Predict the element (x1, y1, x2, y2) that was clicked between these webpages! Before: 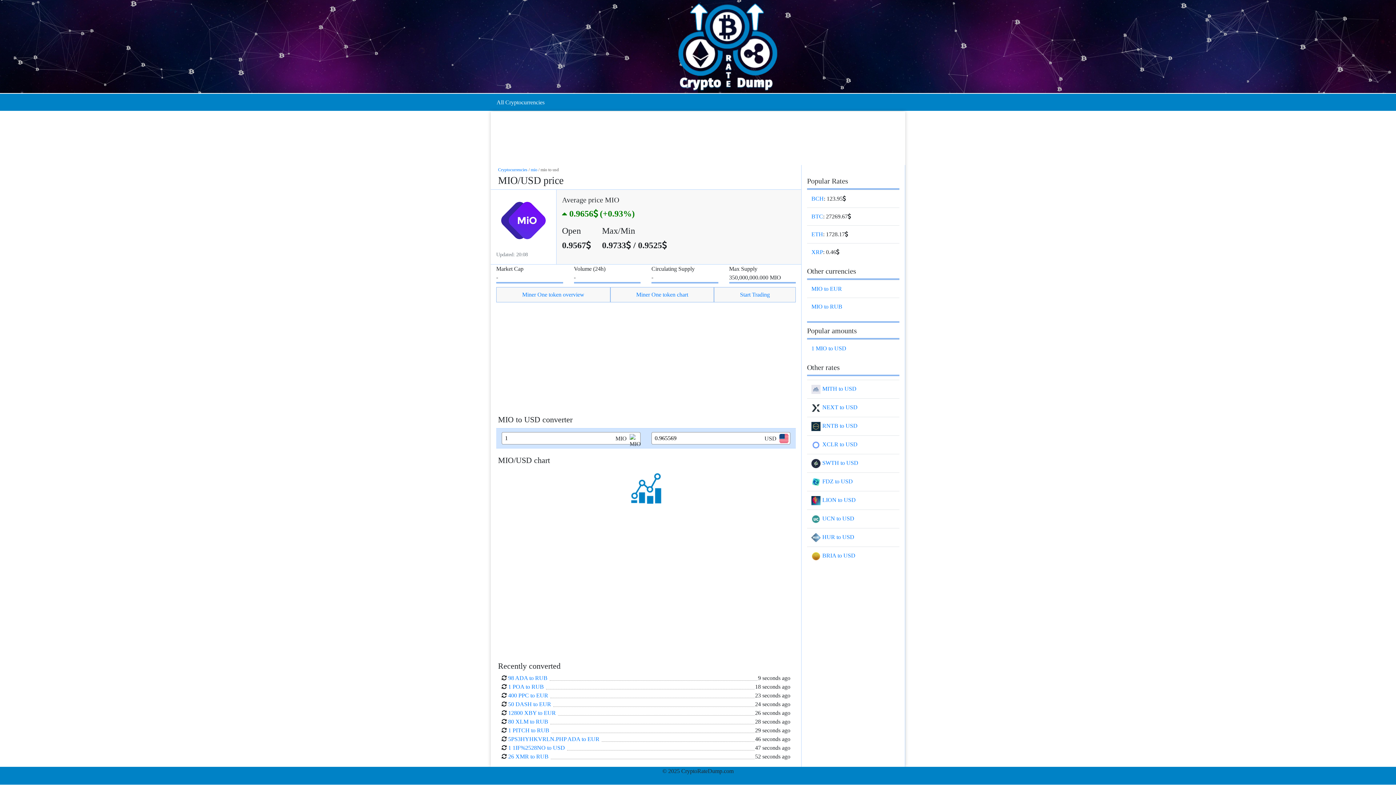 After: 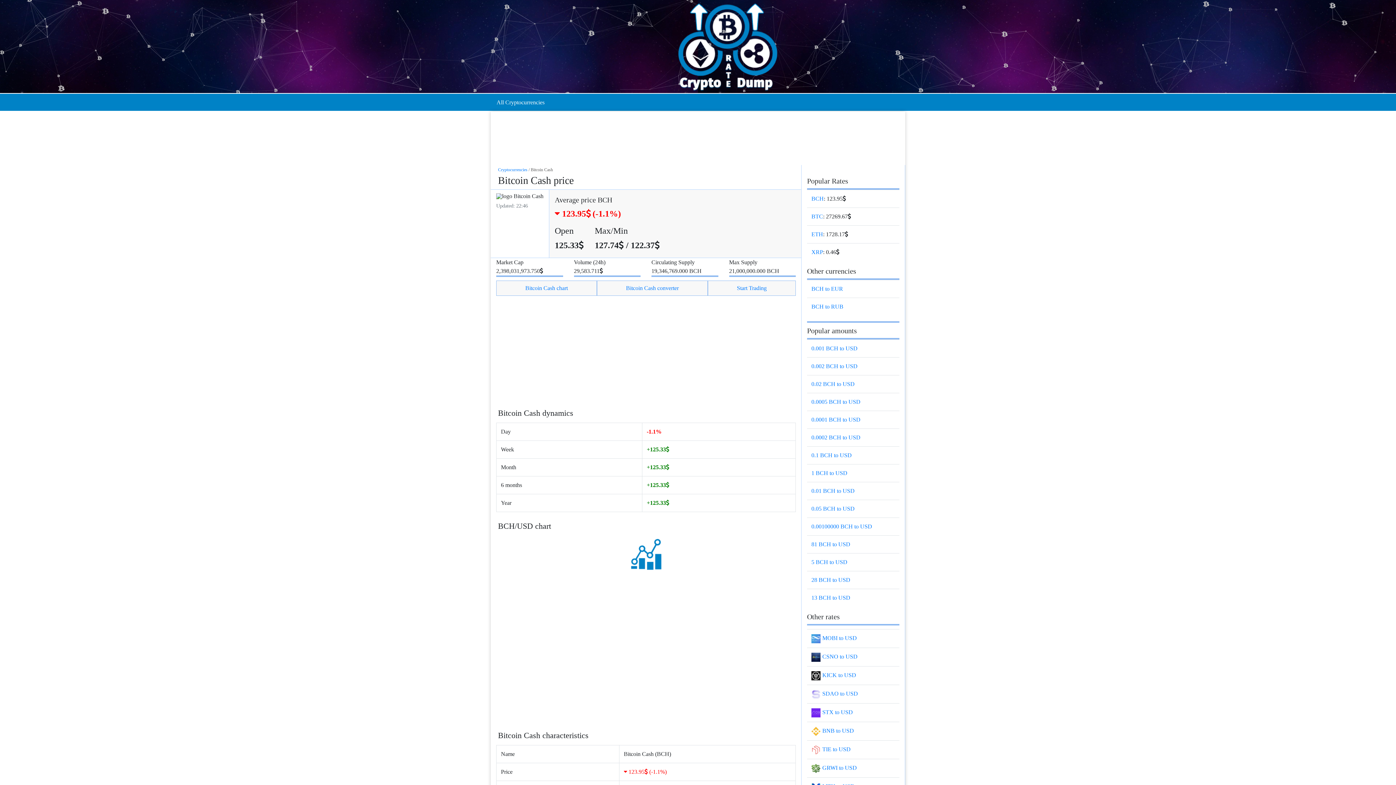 Action: label: BCH bbox: (811, 195, 824, 201)